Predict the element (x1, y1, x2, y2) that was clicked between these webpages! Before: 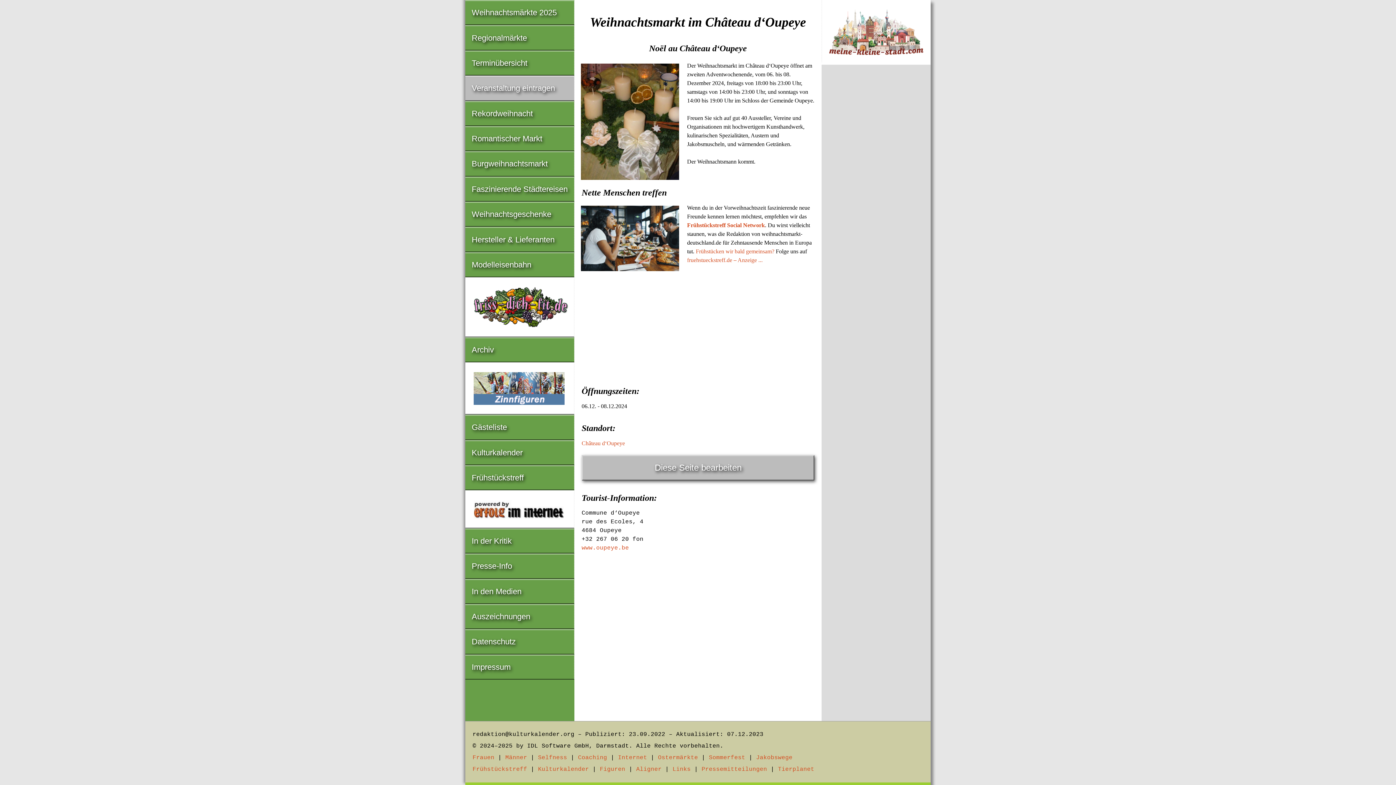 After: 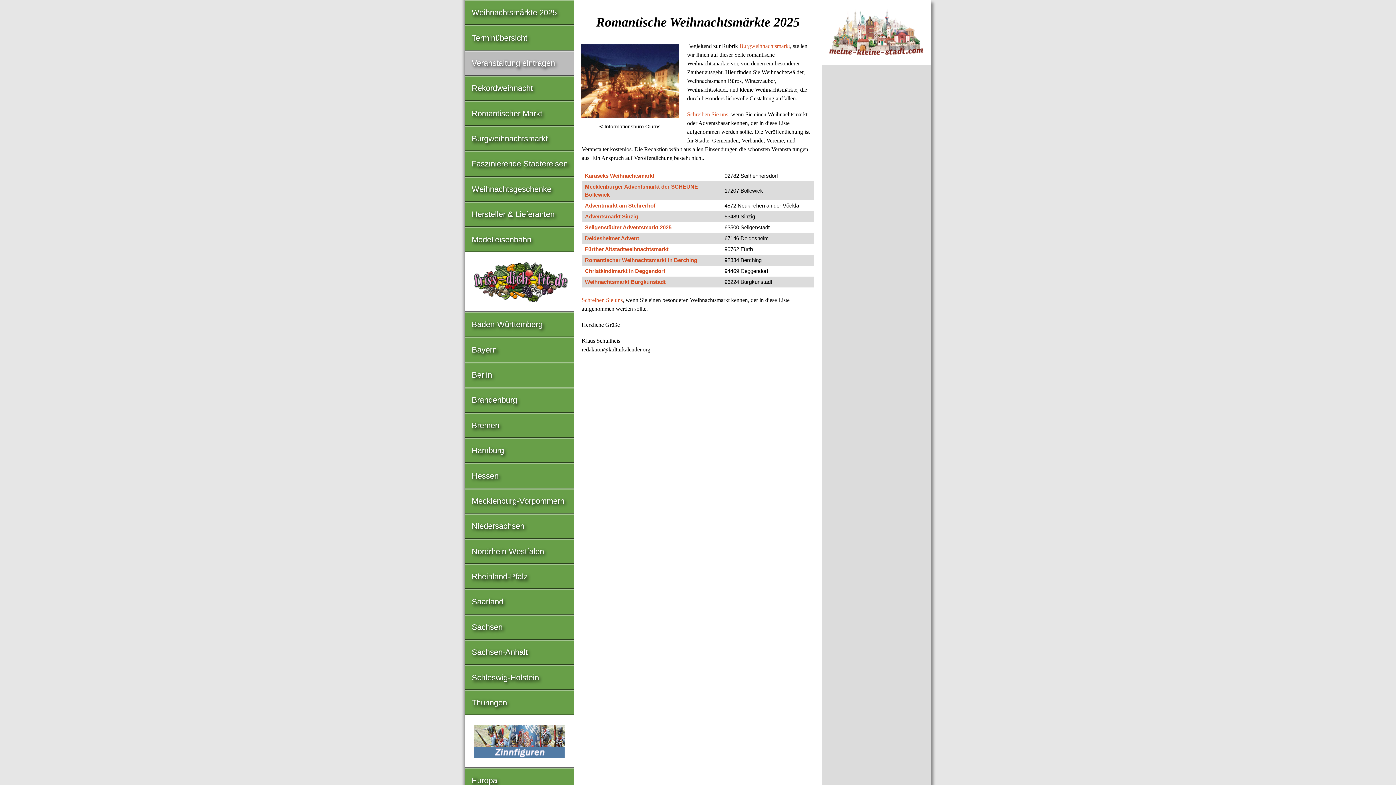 Action: bbox: (465, 127, 574, 150) label: Romantischer Markt